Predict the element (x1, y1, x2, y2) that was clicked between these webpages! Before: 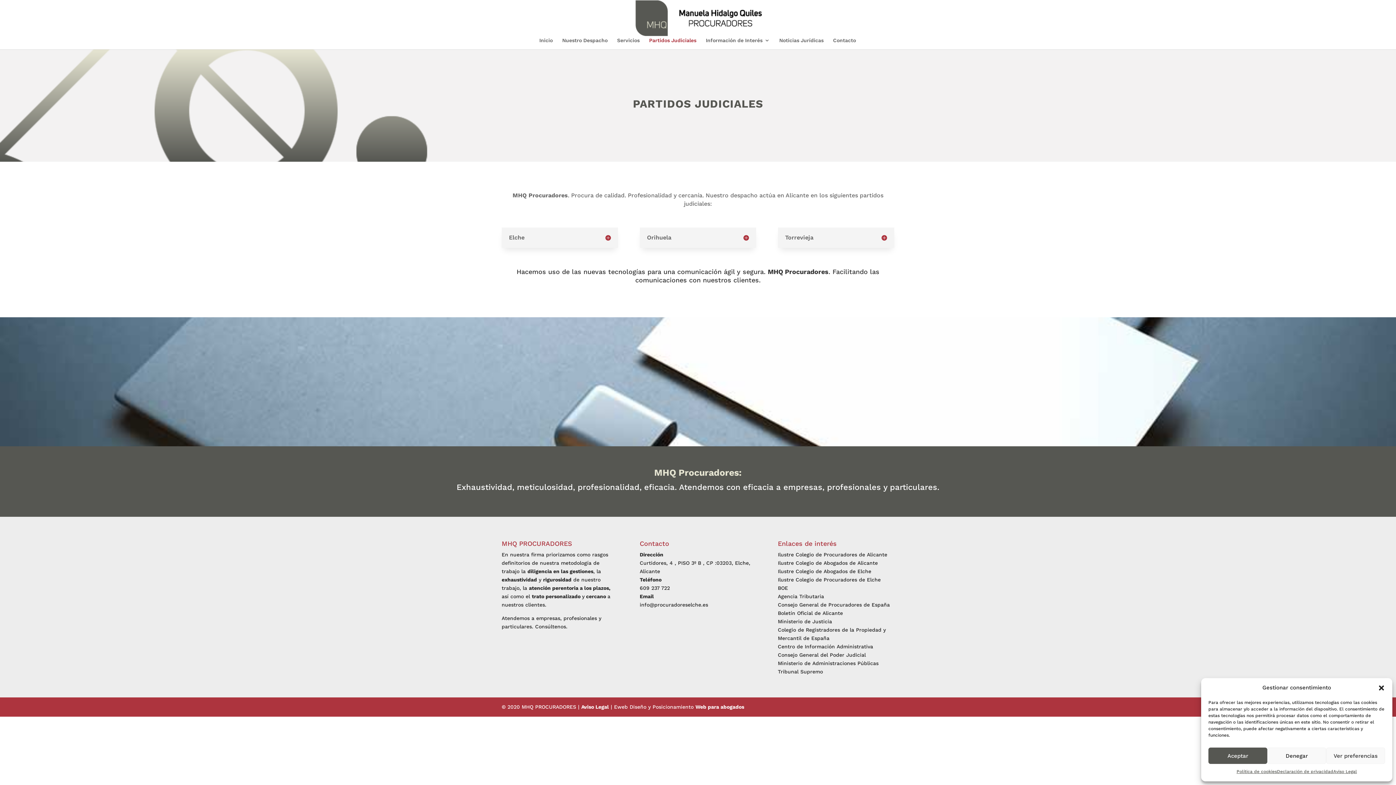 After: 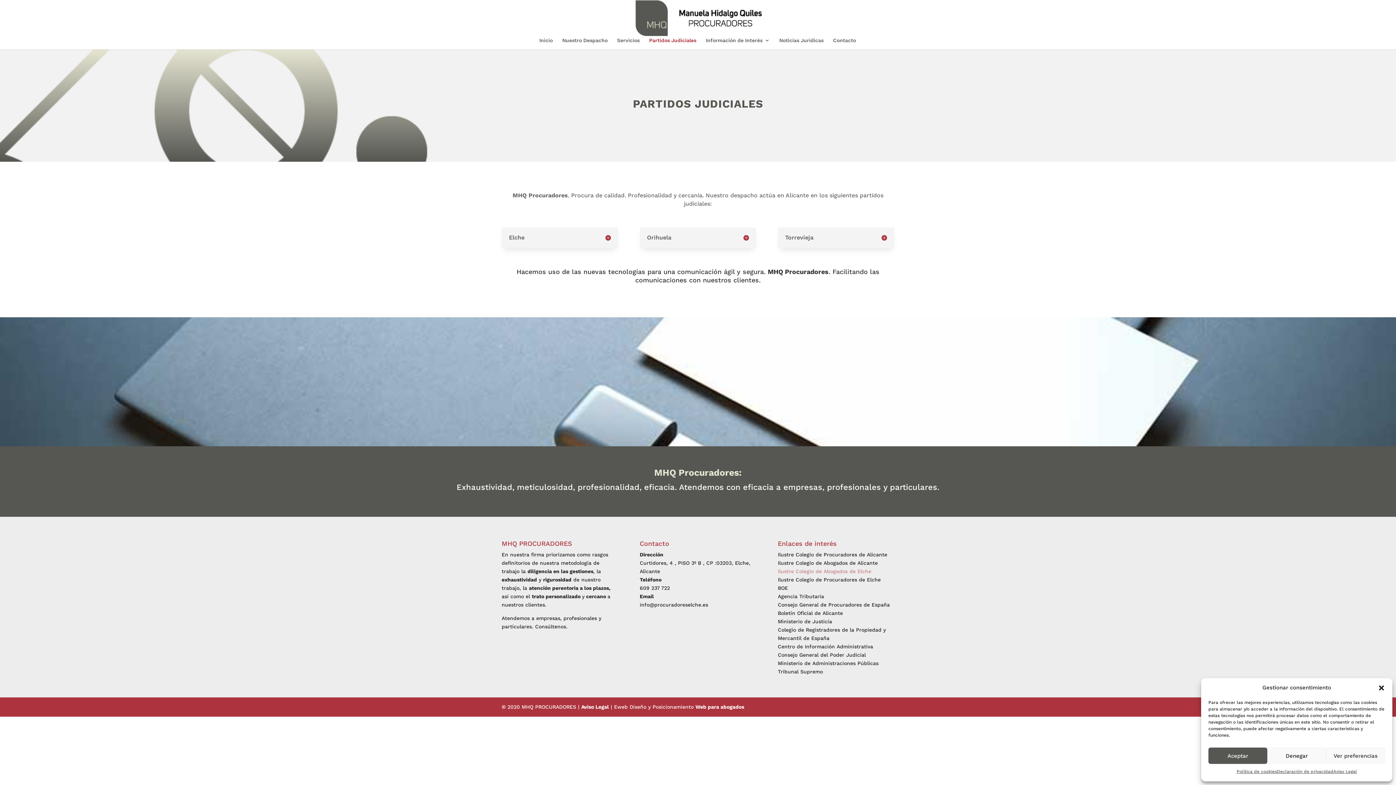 Action: label: Ilustre Colegio de Abogados de Elche bbox: (778, 568, 871, 574)